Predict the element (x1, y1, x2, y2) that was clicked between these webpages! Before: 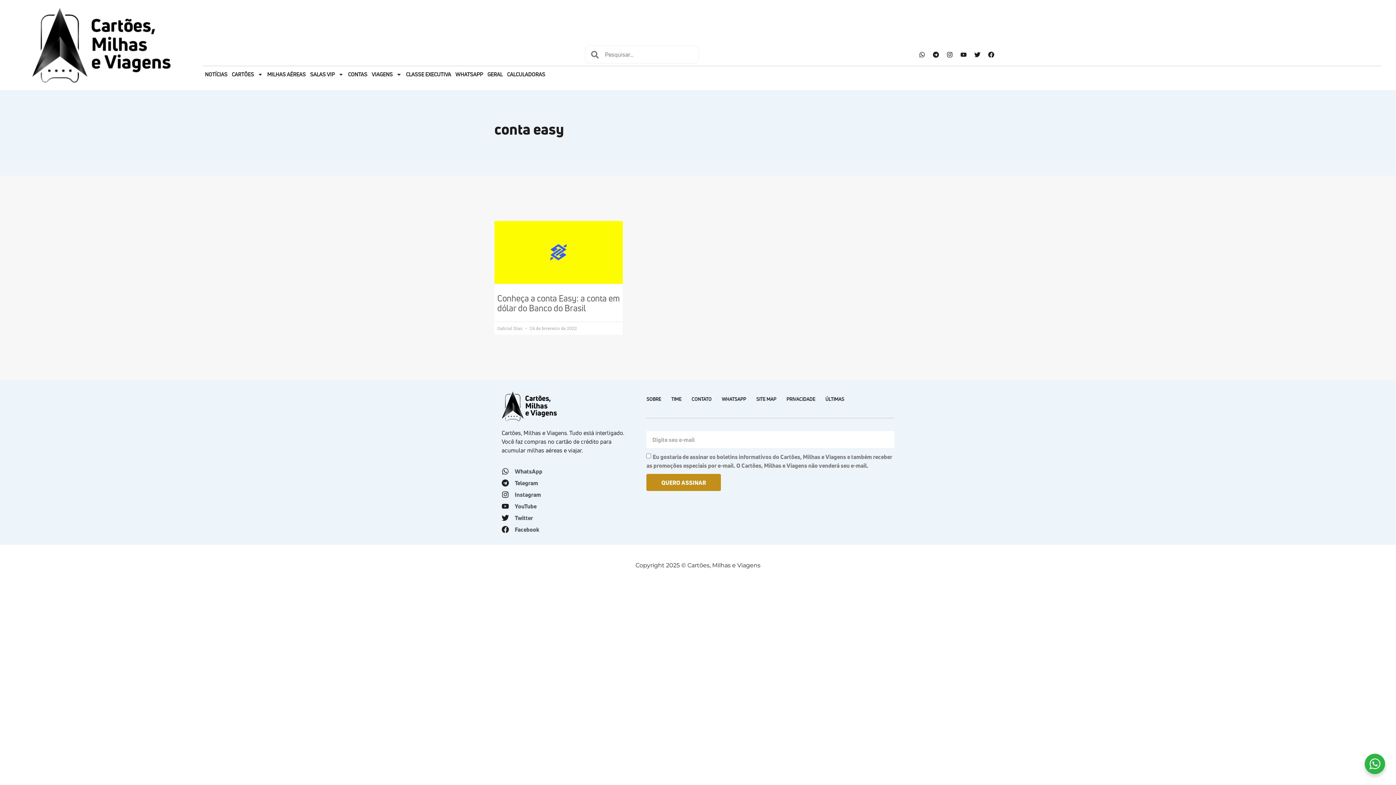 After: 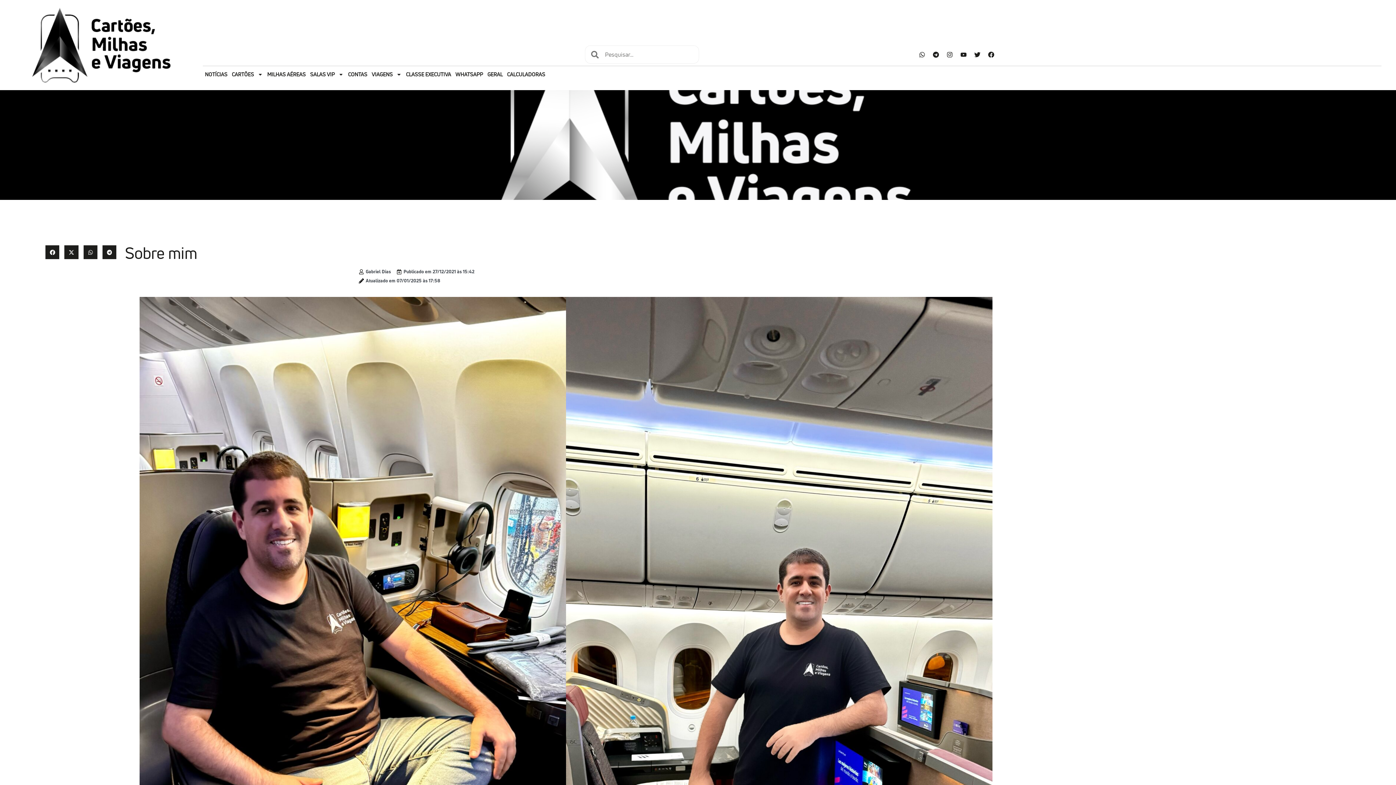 Action: bbox: (646, 391, 661, 408) label: SOBRE